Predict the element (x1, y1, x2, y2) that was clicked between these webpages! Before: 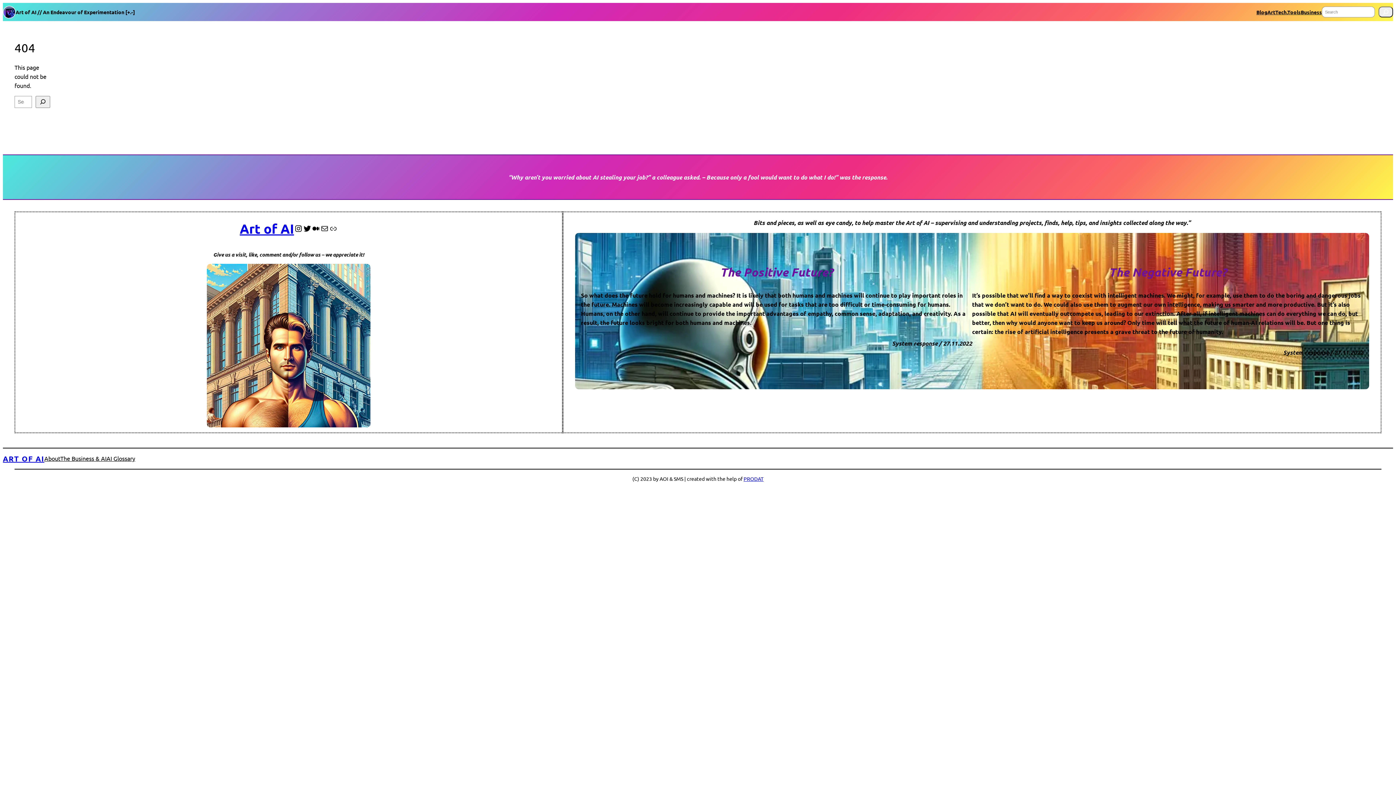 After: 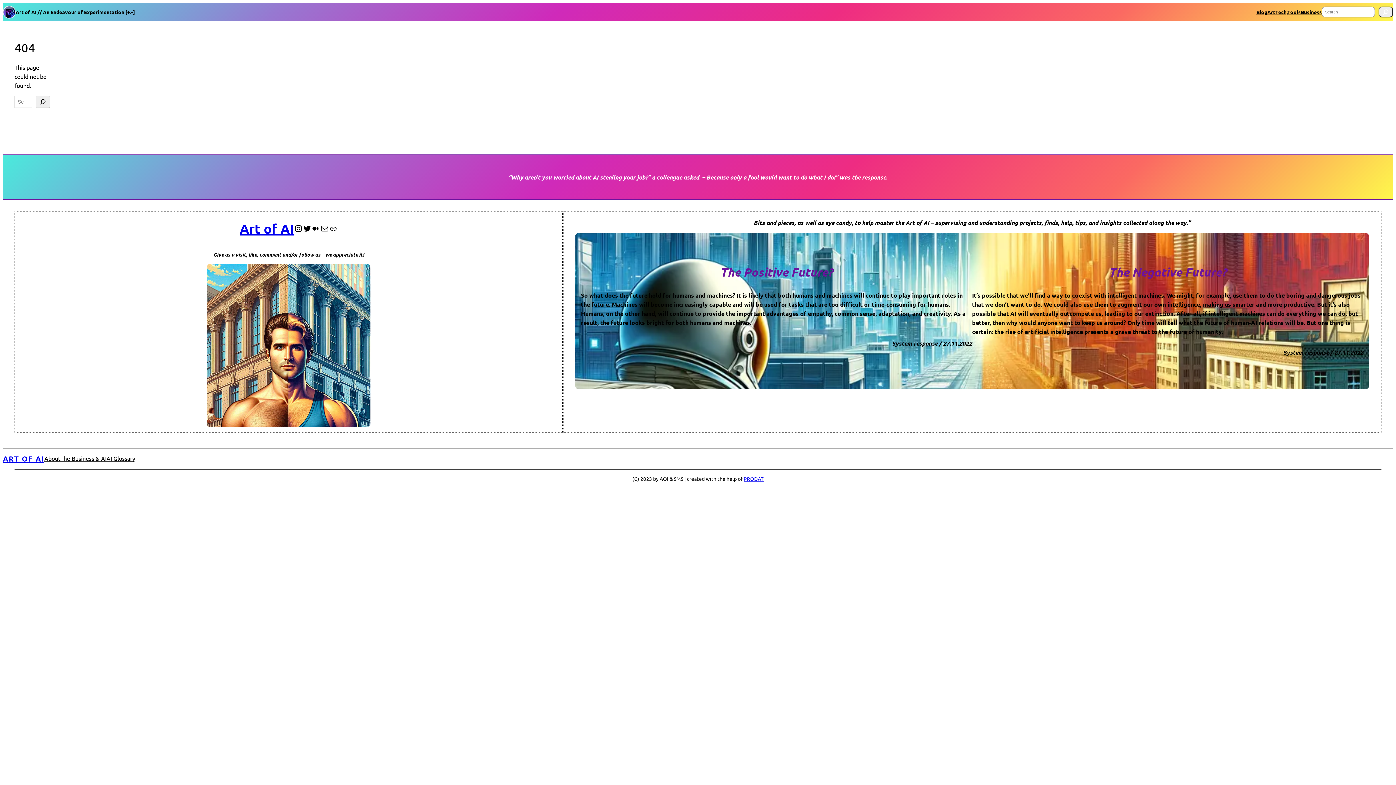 Action: label: Contact us via Email bbox: (320, 224, 328, 233)